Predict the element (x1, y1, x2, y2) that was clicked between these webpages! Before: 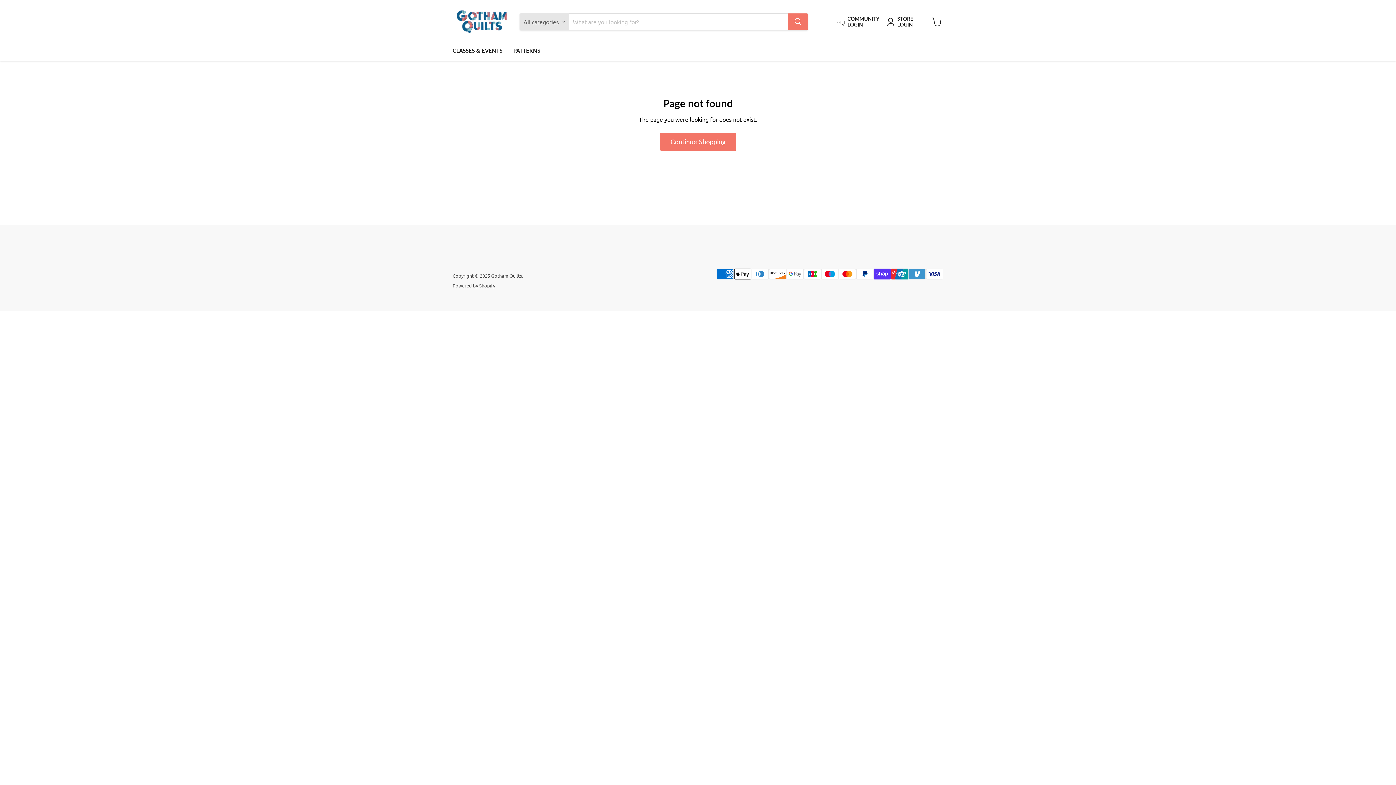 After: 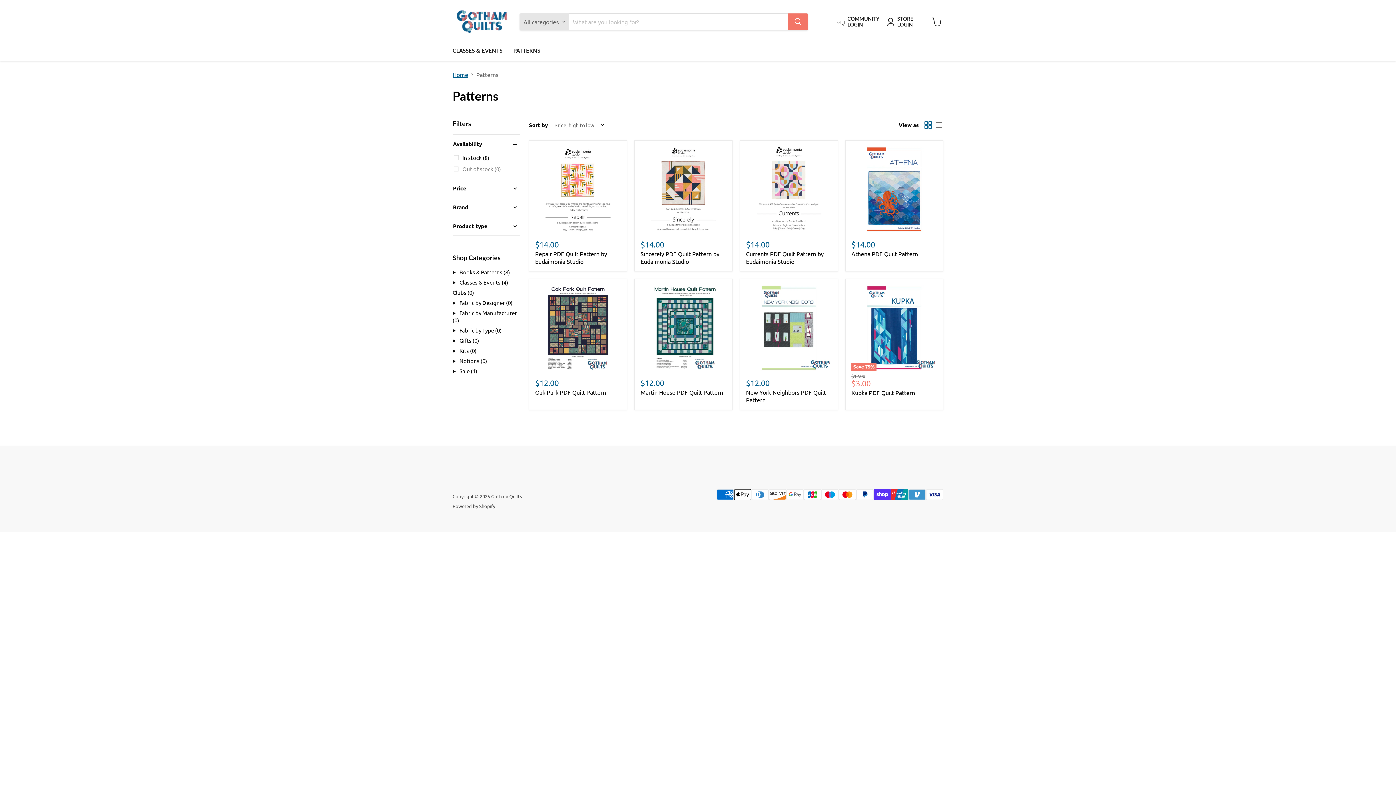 Action: label: PATTERNS bbox: (508, 42, 545, 58)